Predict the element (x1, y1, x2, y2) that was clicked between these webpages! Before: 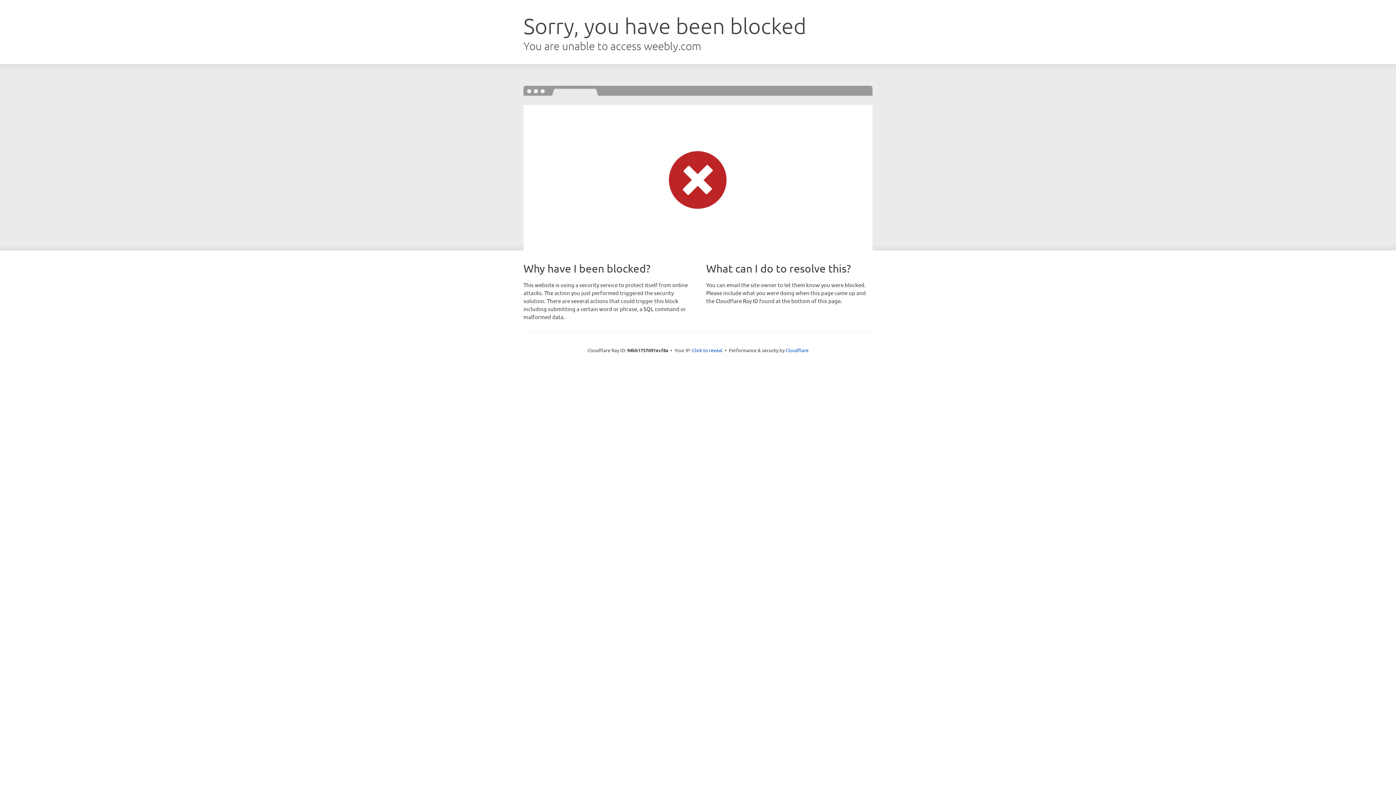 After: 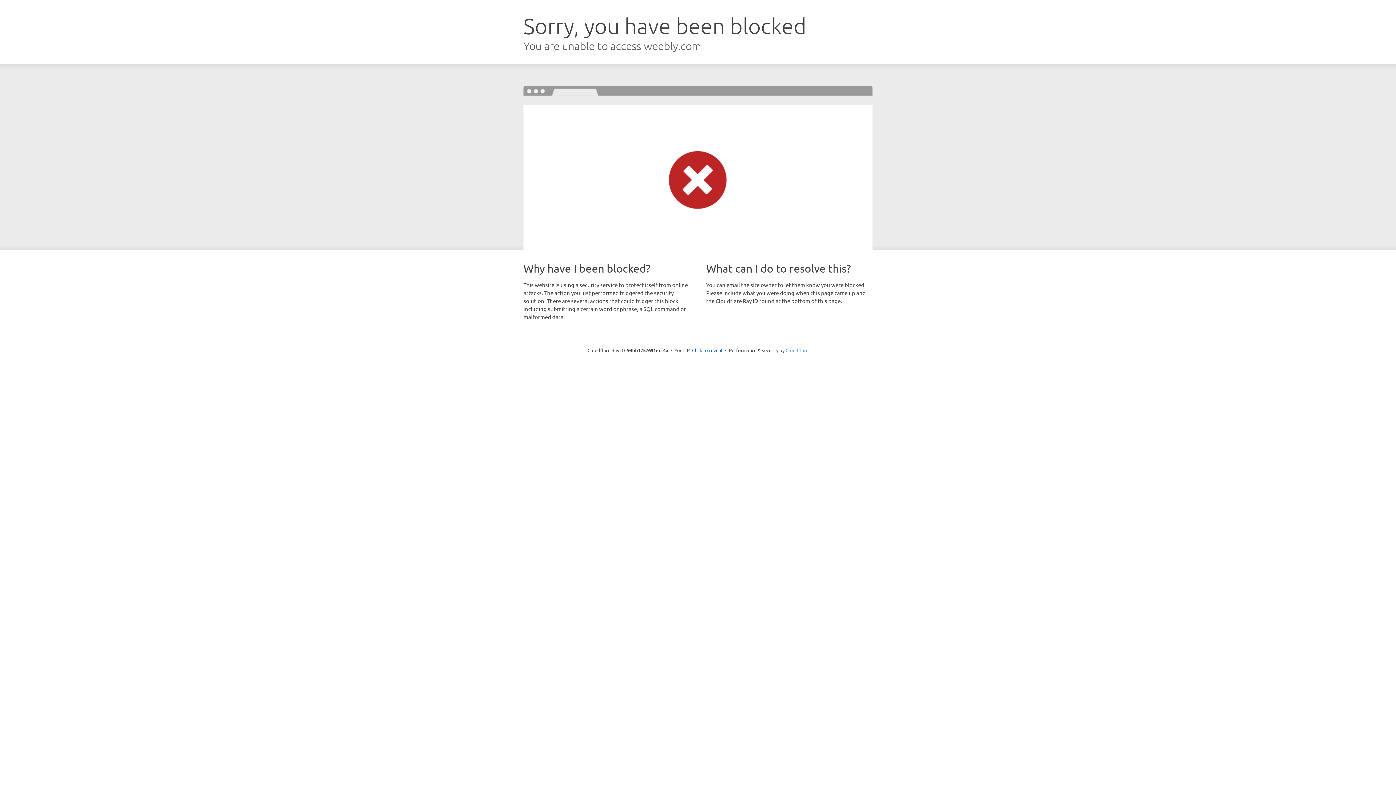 Action: bbox: (785, 347, 808, 353) label: Cloudflare